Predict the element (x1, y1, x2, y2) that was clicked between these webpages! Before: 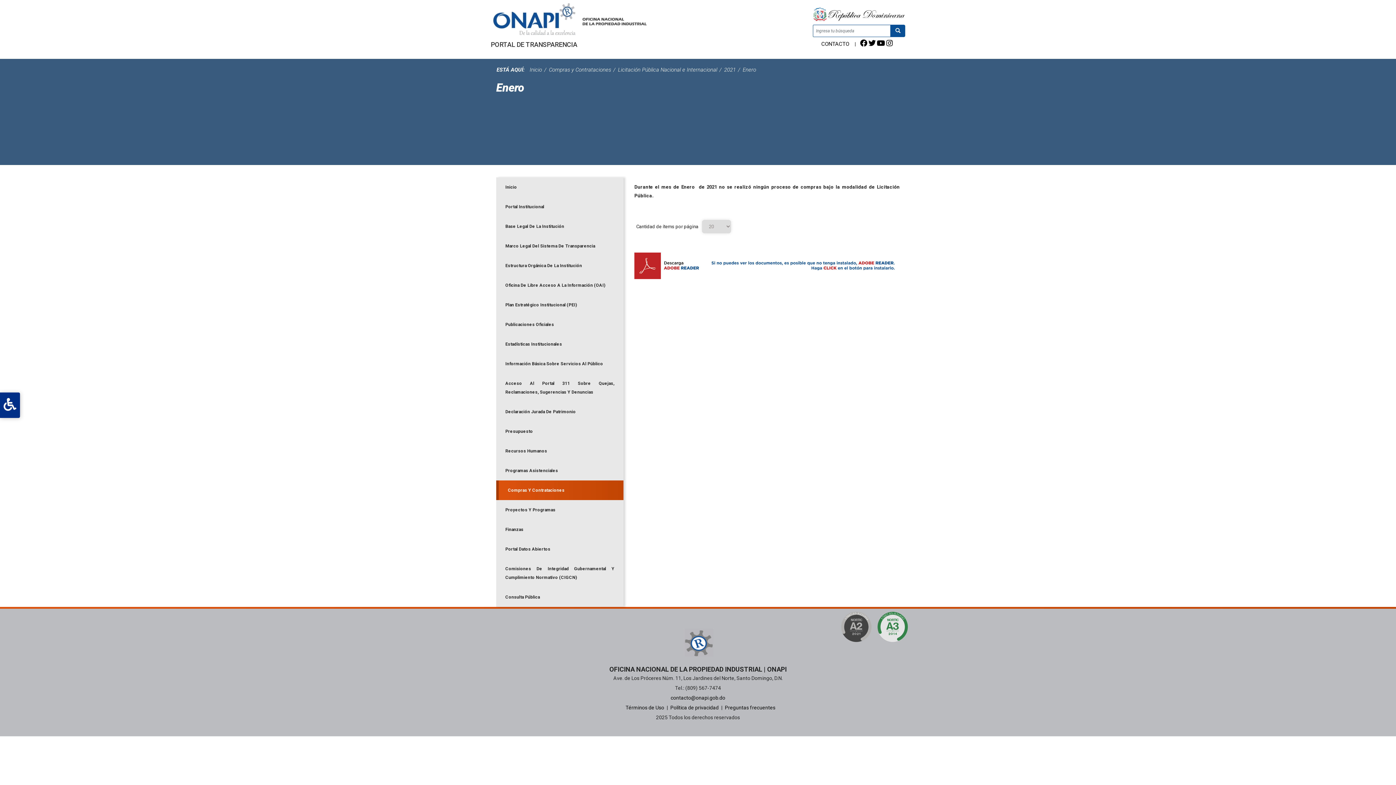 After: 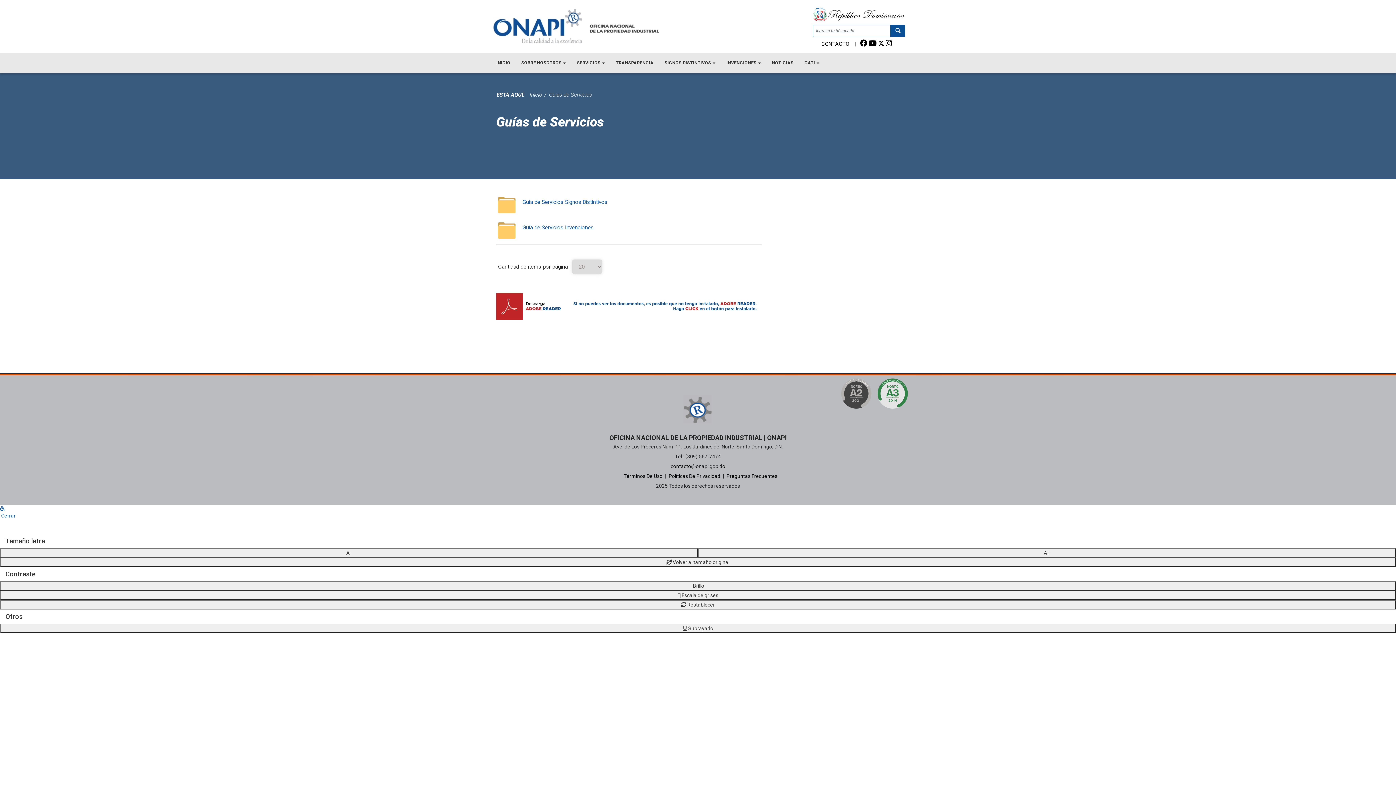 Action: bbox: (496, 354, 623, 373) label: Información Básica Sobre Servicios Al Público